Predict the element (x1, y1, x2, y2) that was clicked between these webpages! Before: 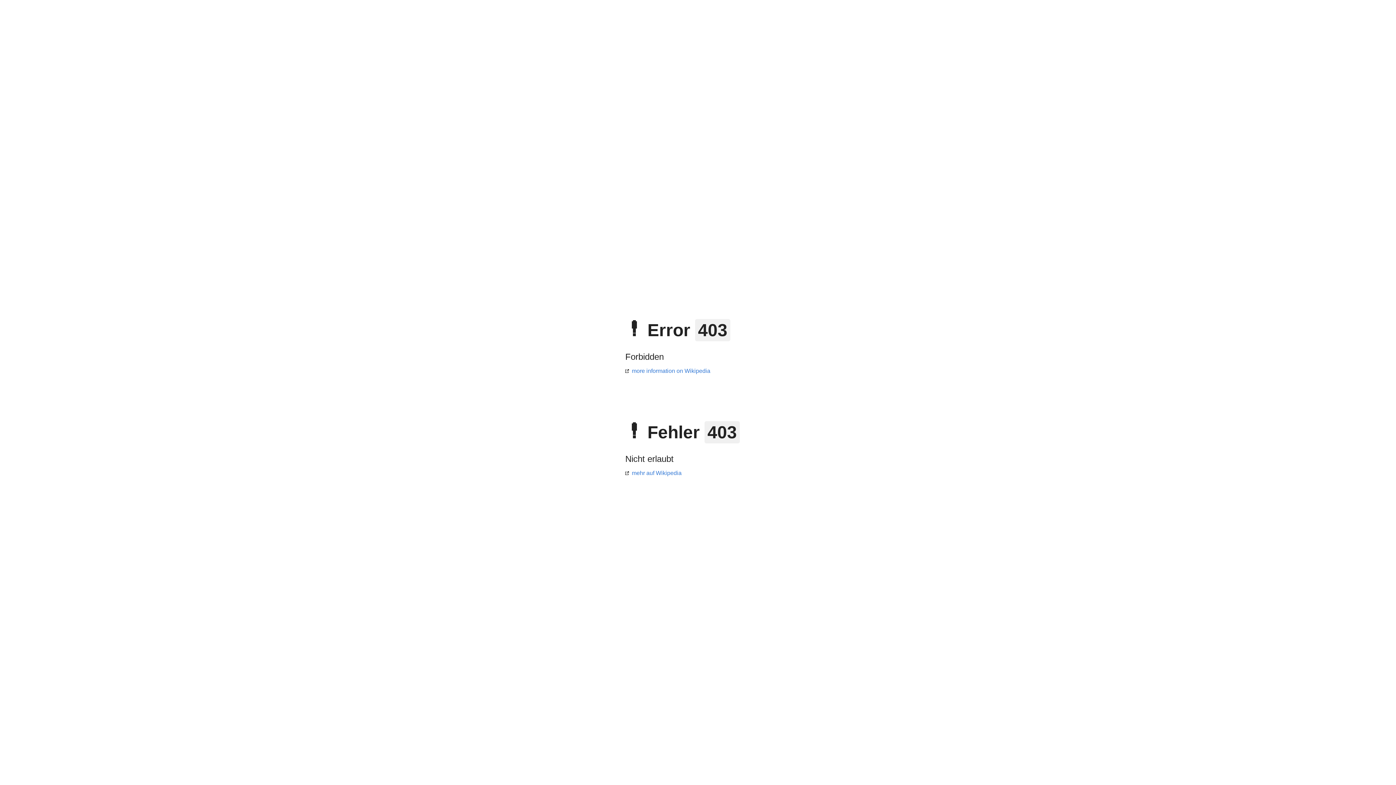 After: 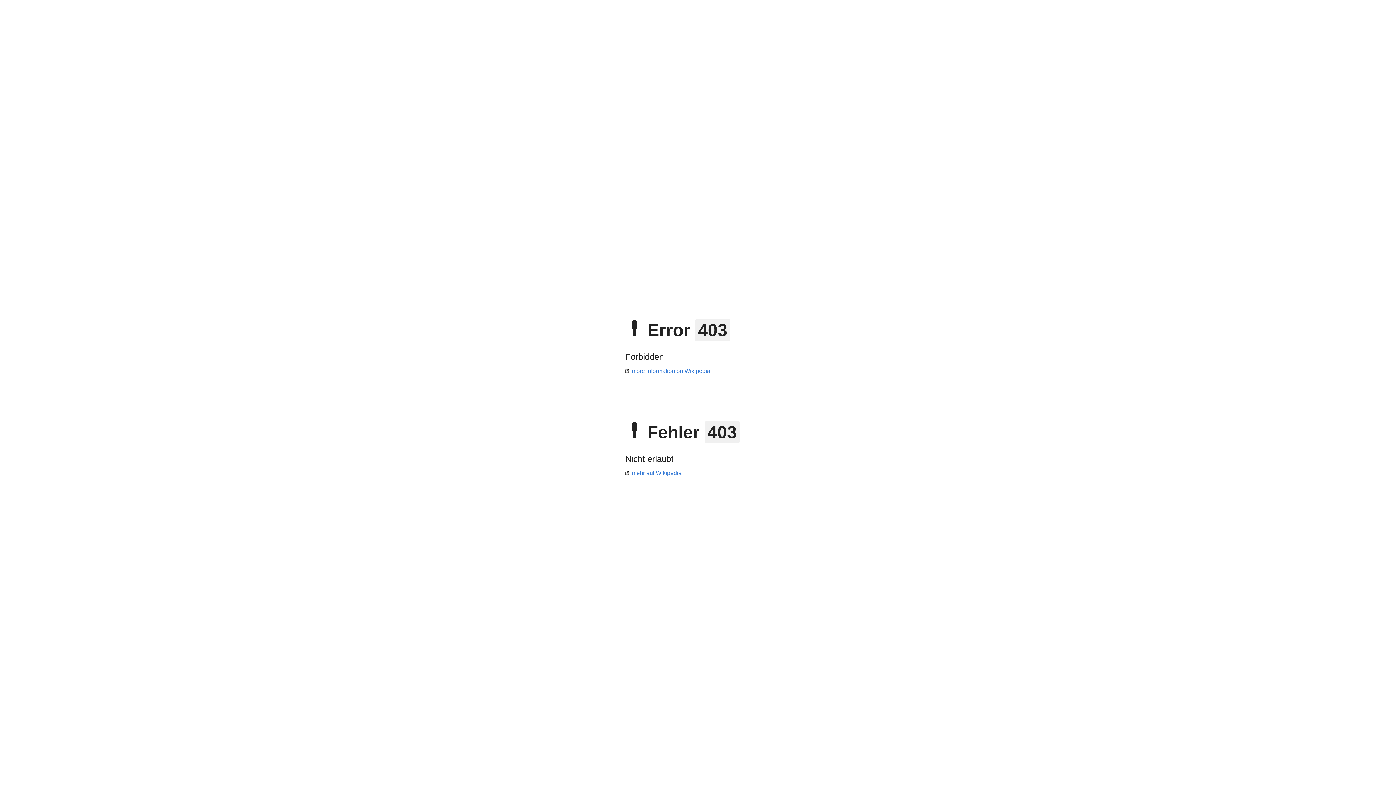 Action: bbox: (625, 368, 710, 374) label: more information on Wikipedia